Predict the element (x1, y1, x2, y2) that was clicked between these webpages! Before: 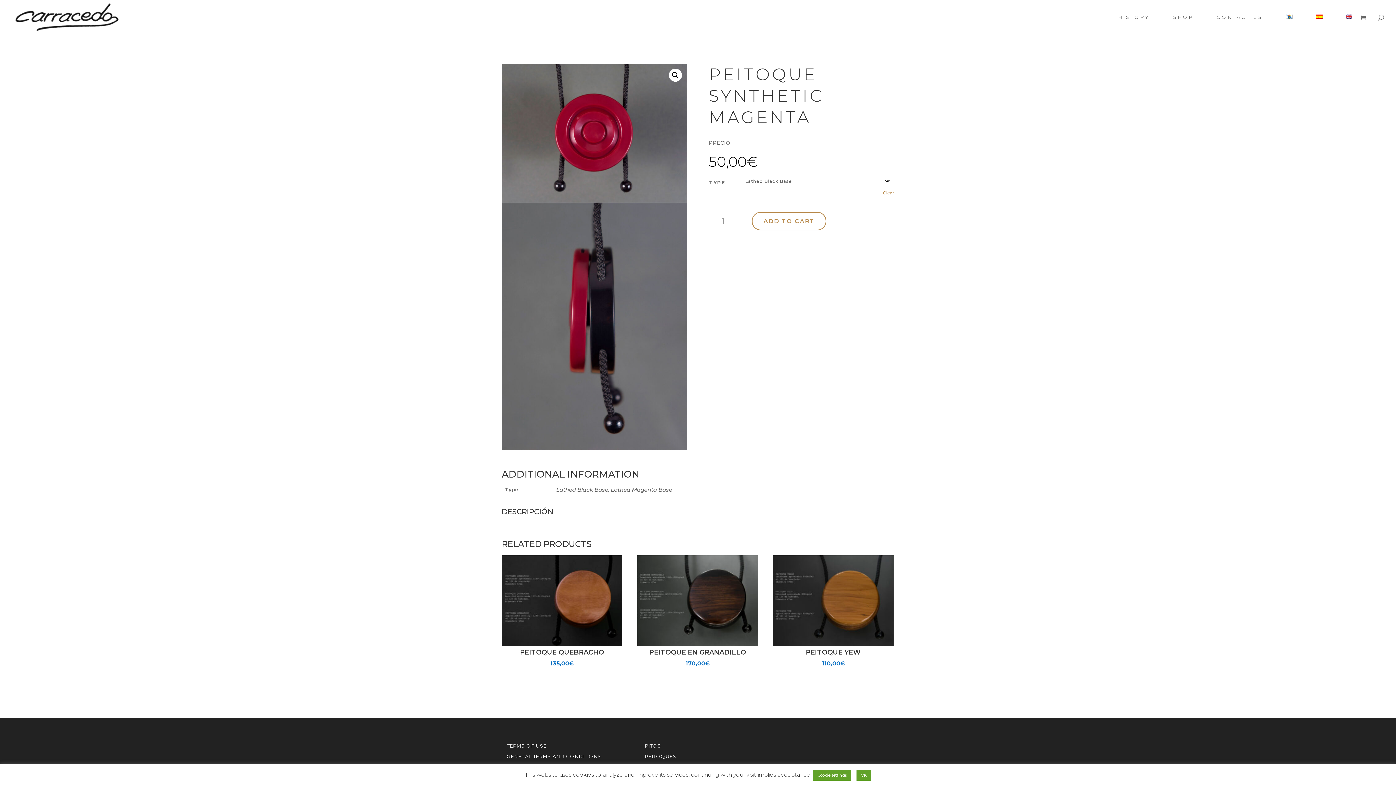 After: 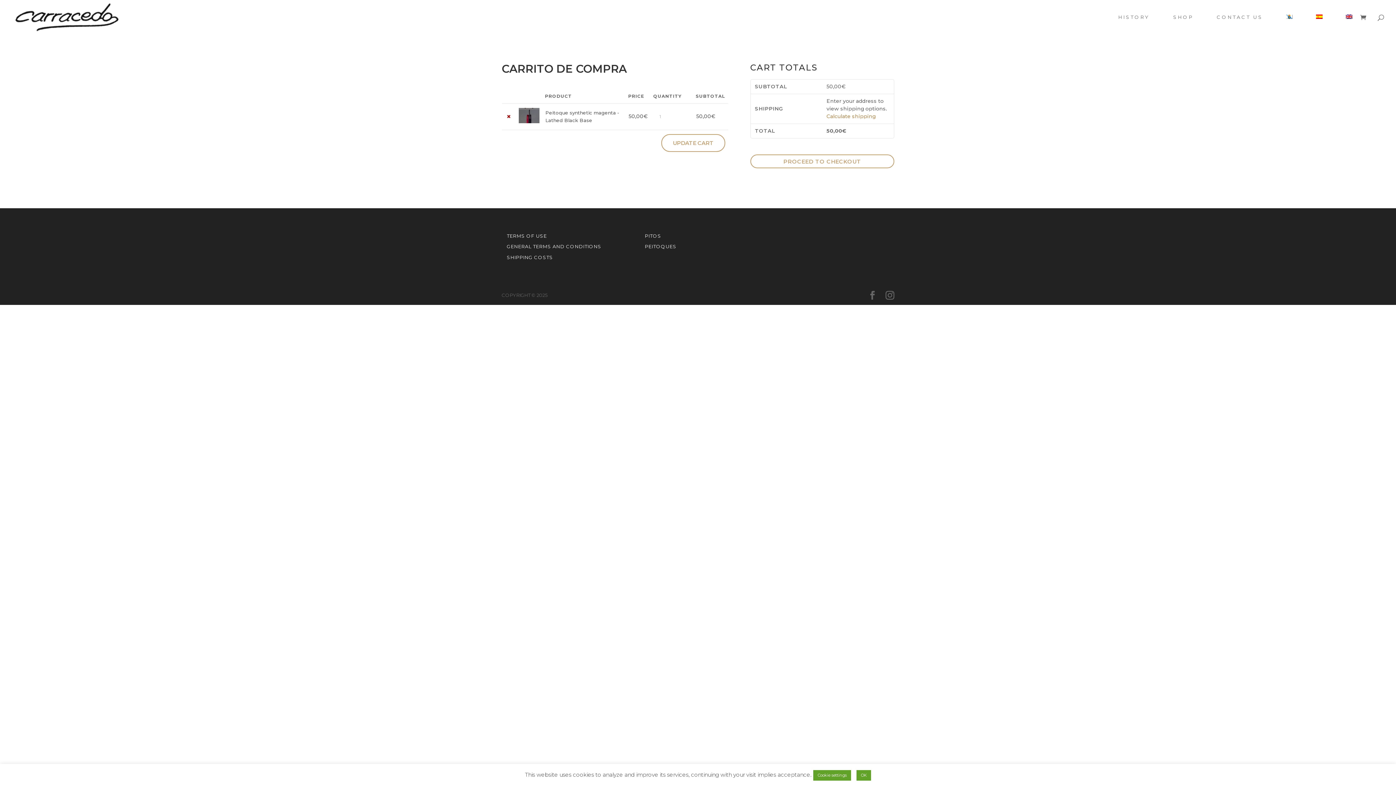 Action: label: ADD TO CART bbox: (752, 212, 826, 230)